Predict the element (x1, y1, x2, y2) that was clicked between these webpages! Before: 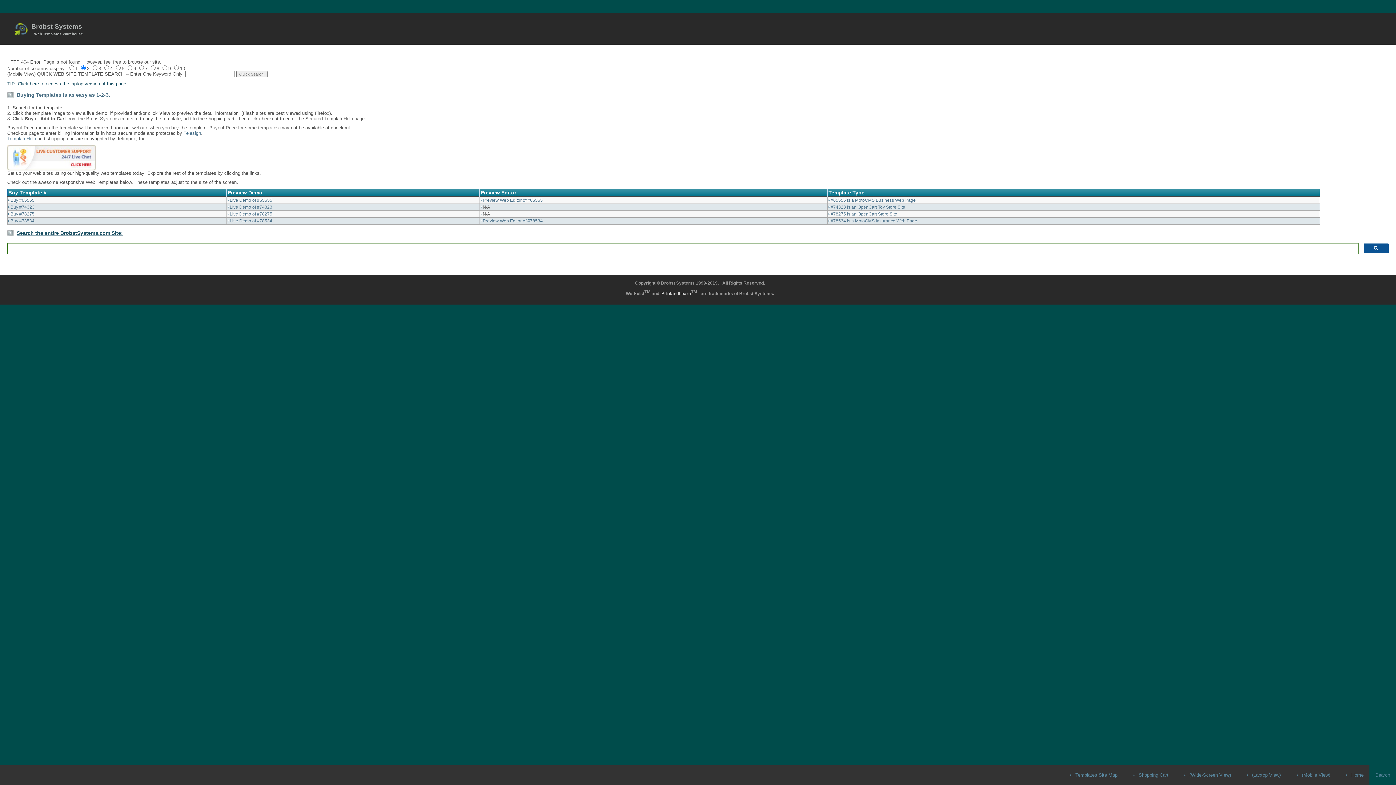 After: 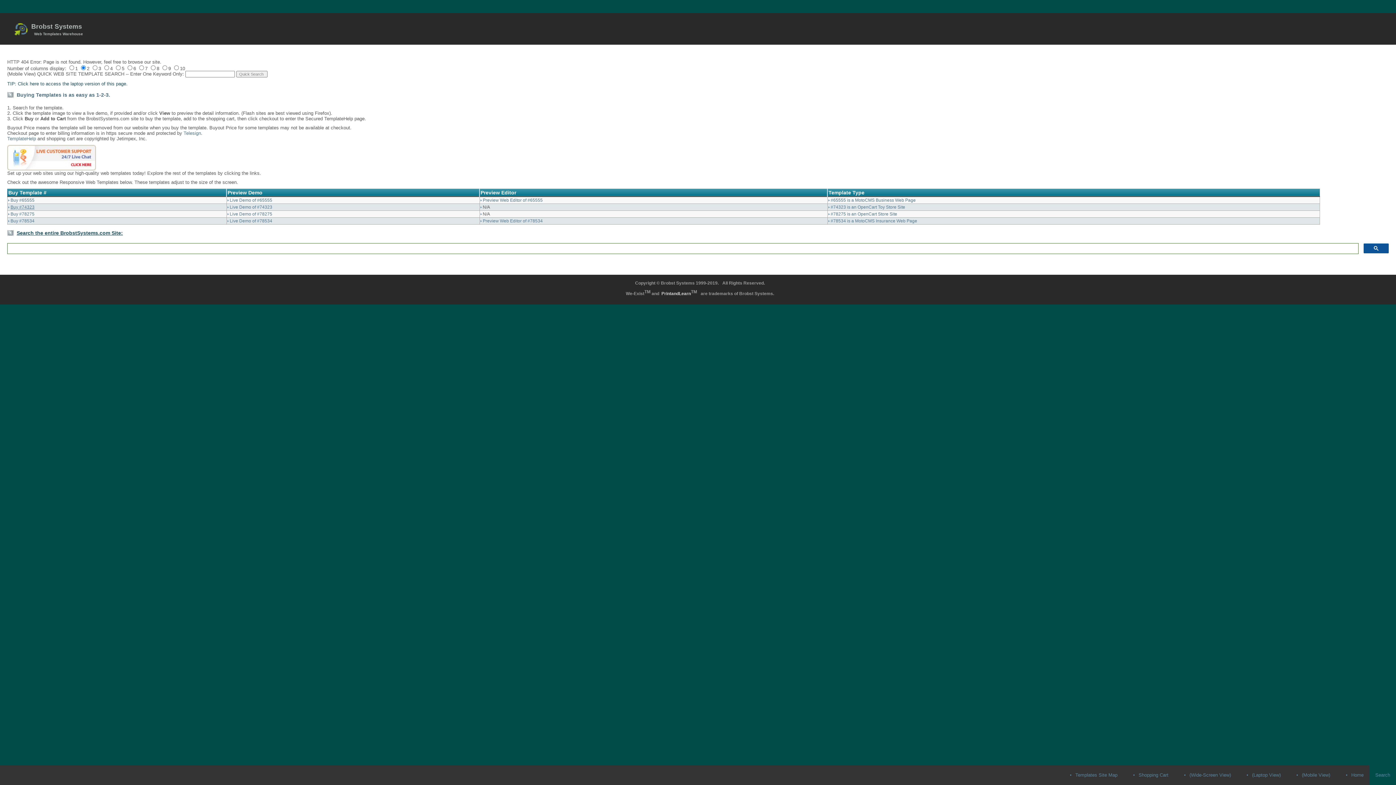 Action: label: Buy #74323 bbox: (10, 204, 34, 209)